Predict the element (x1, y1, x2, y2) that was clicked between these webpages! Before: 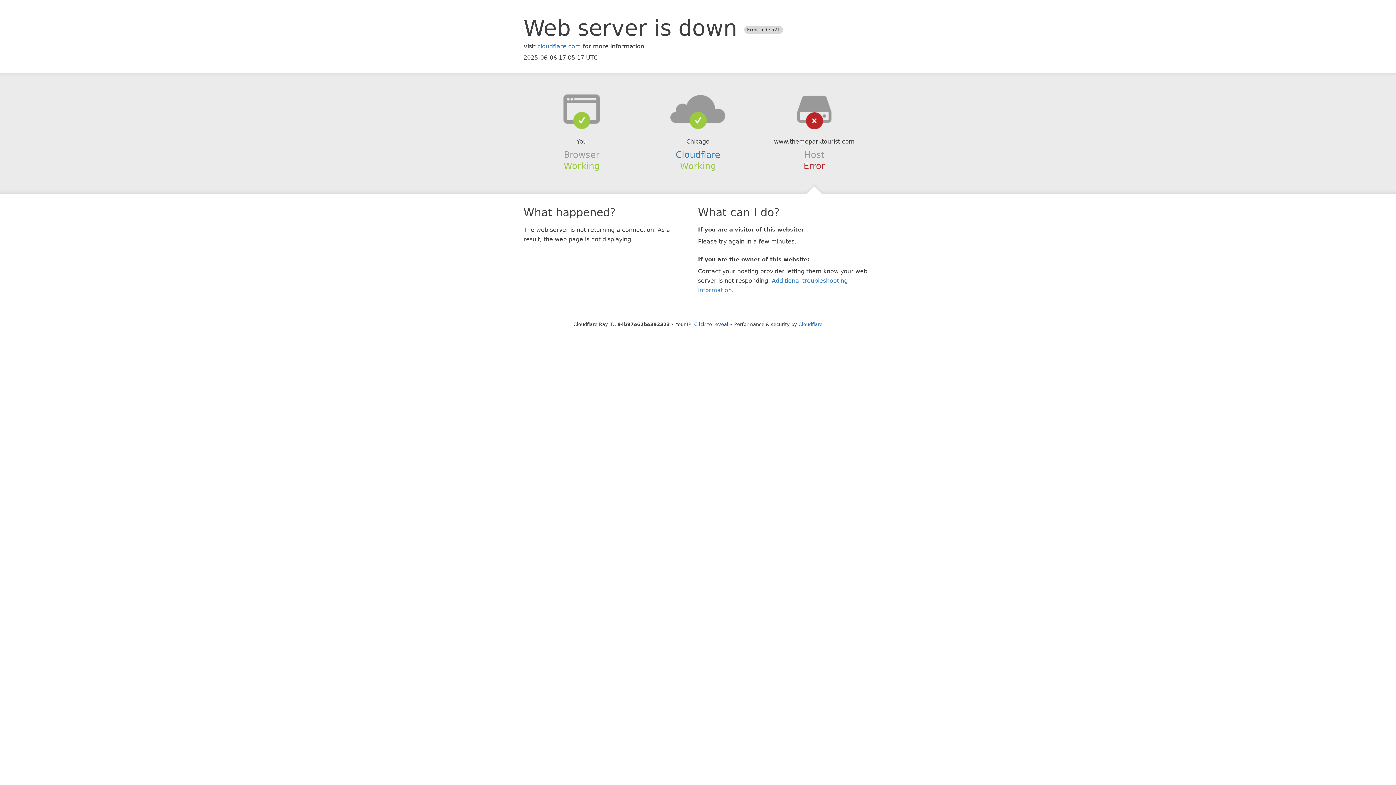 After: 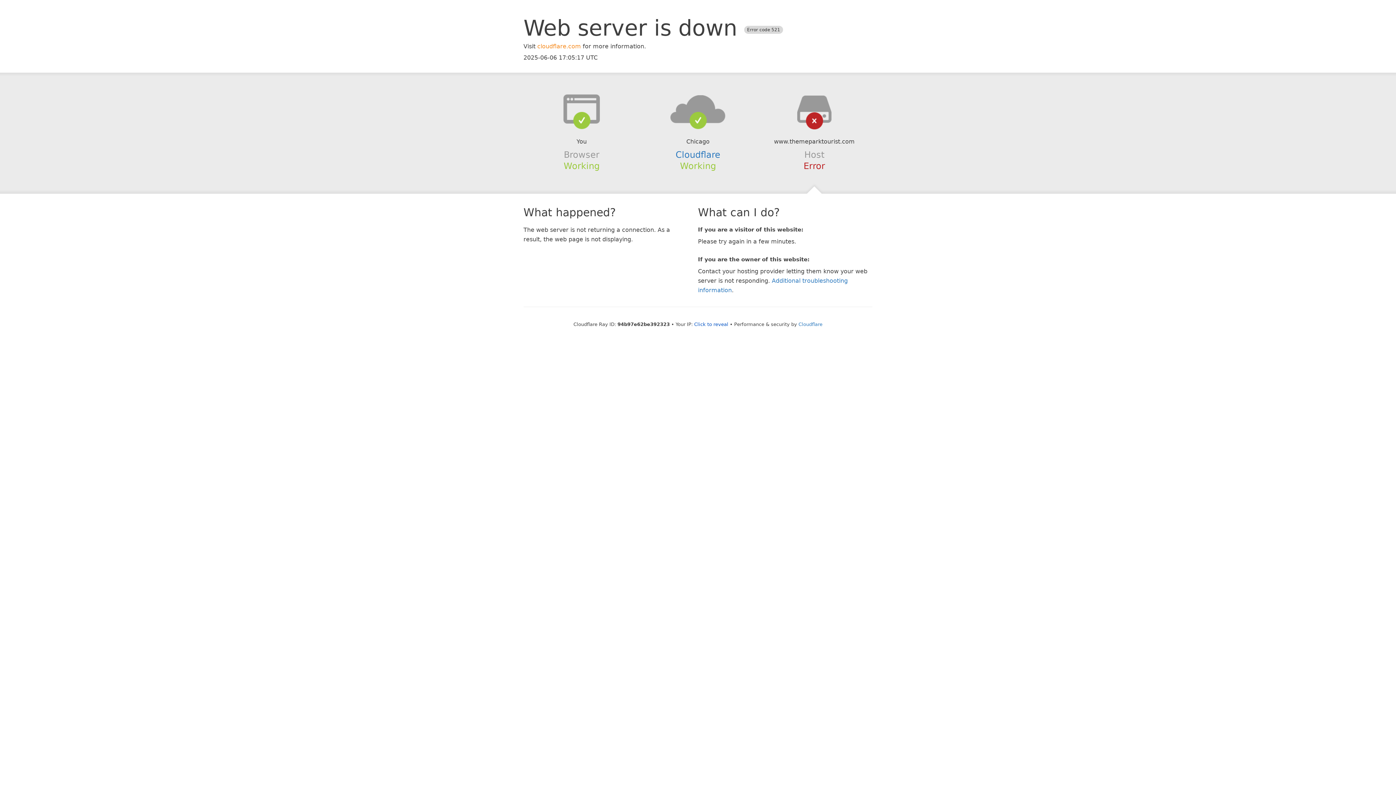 Action: label: cloudflare.com bbox: (537, 42, 581, 49)